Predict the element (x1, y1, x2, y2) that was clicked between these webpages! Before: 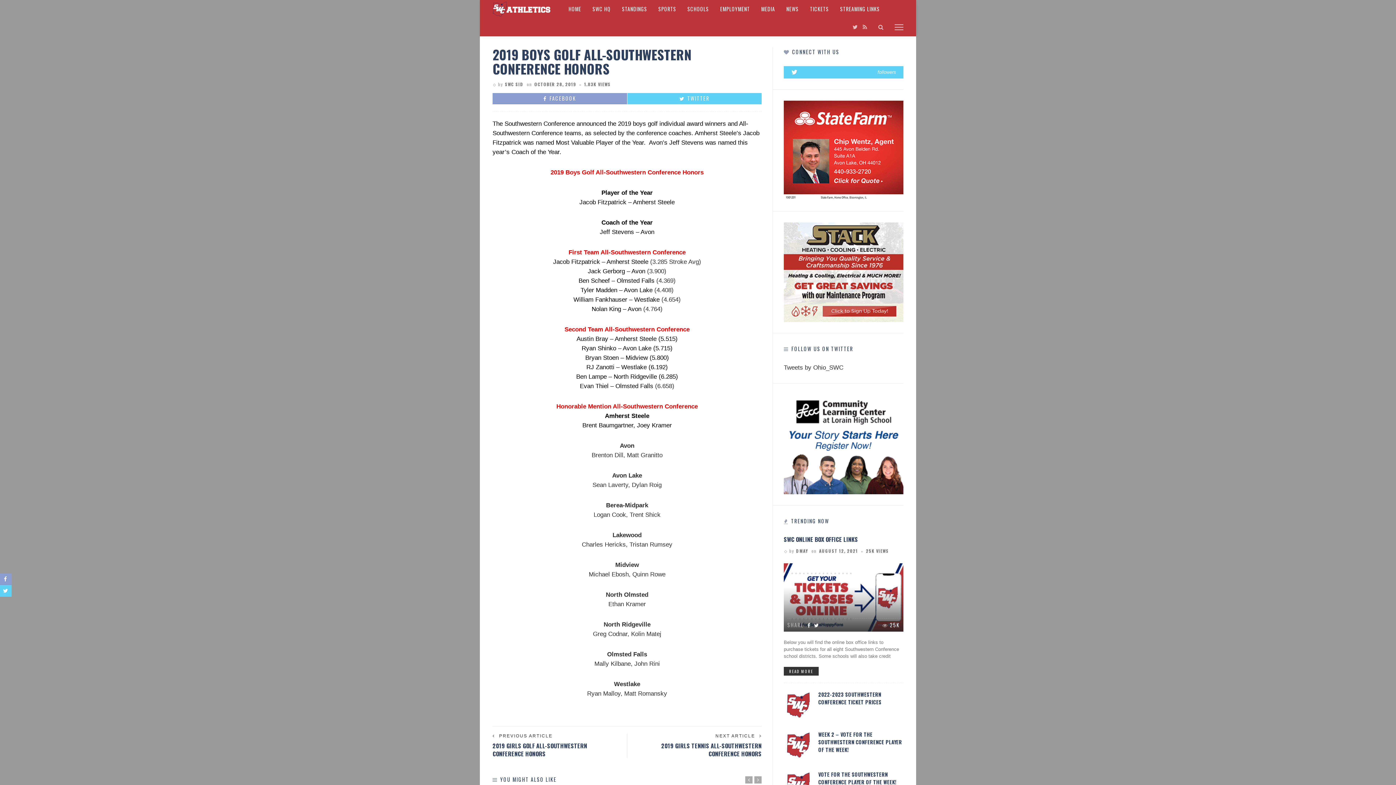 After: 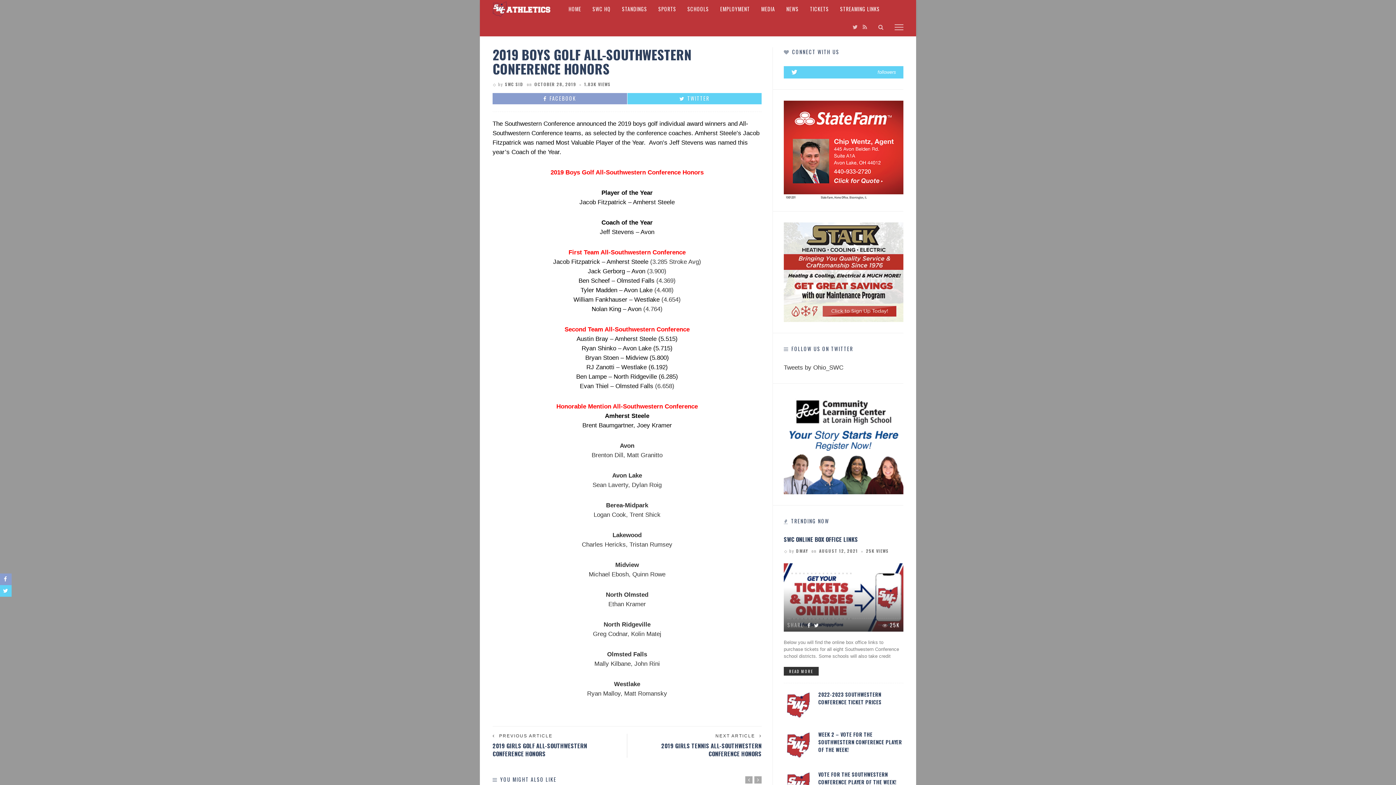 Action: bbox: (784, 222, 903, 322)